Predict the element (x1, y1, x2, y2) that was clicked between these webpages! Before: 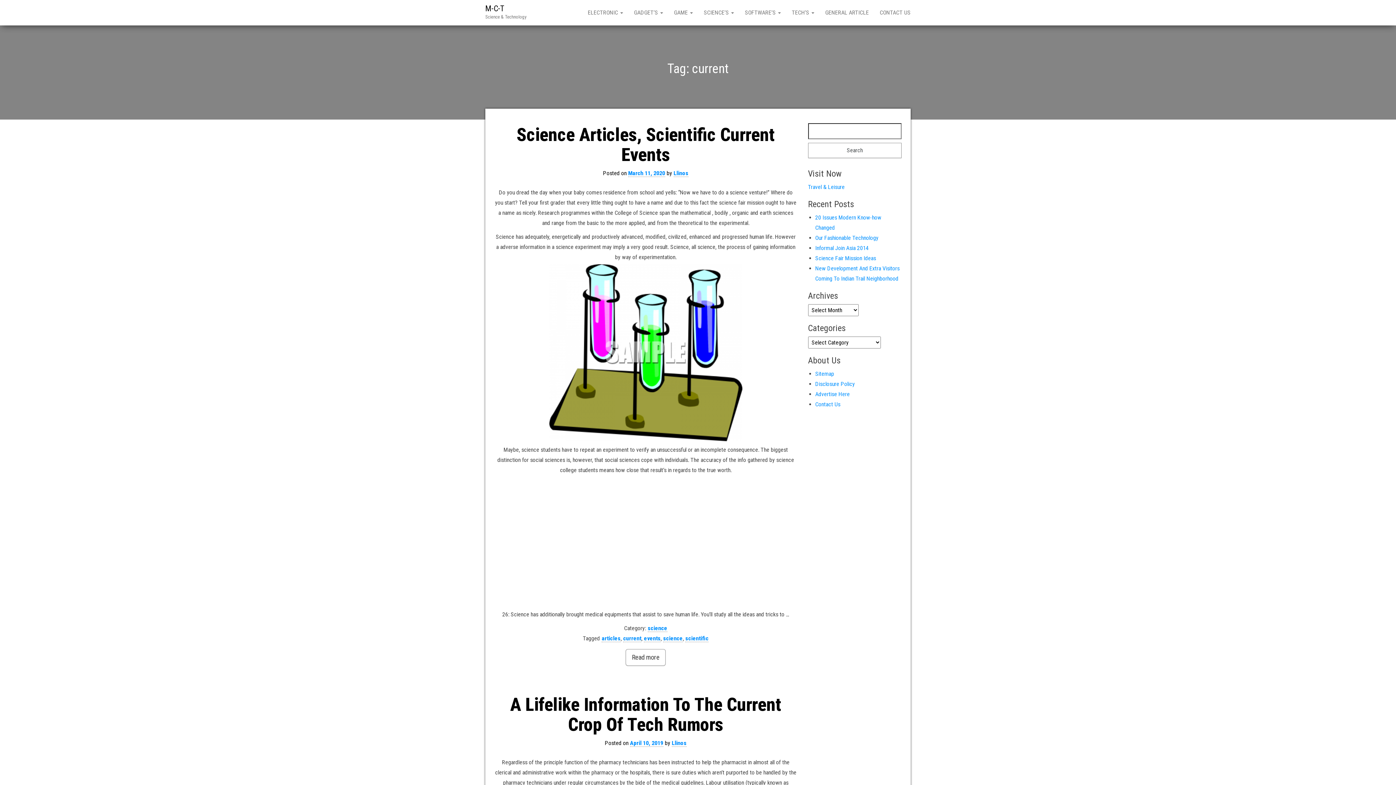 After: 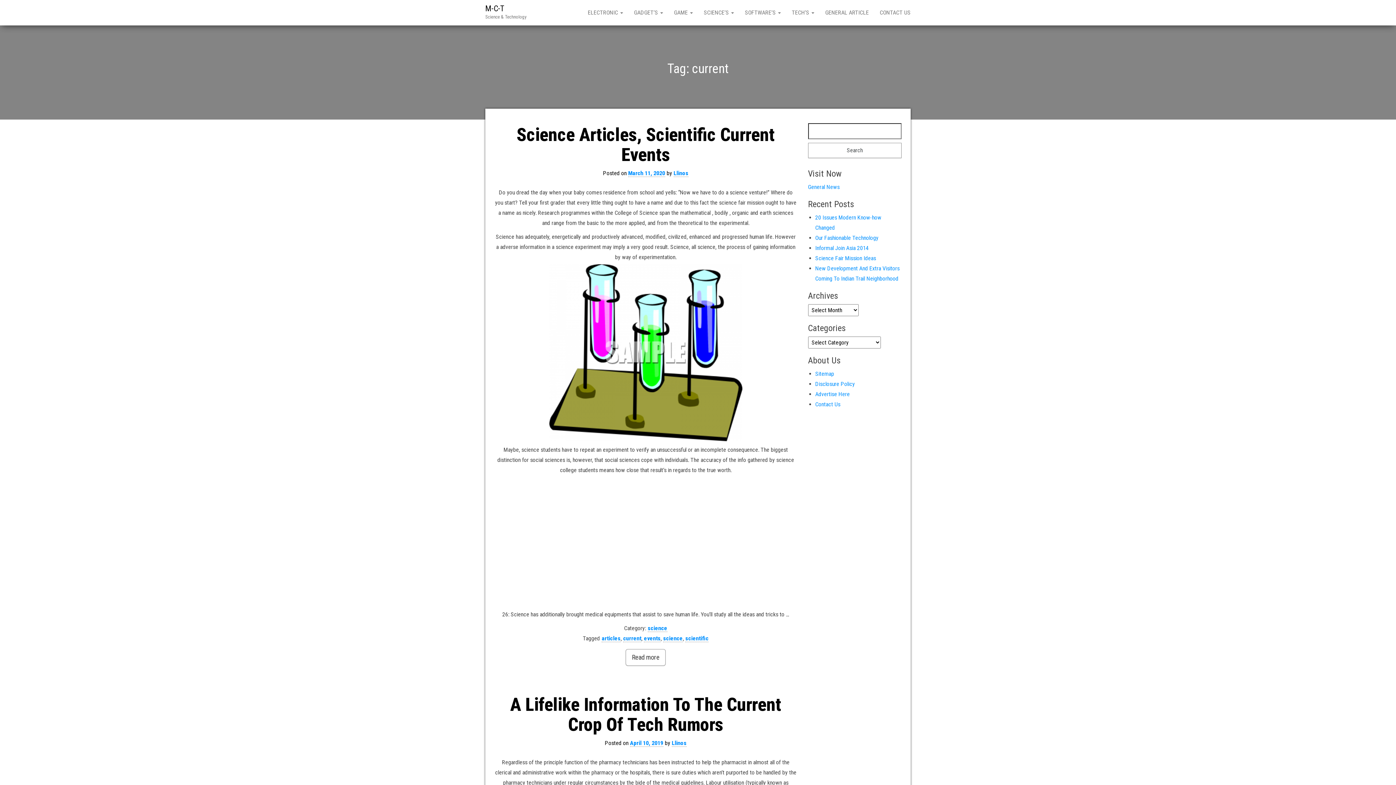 Action: bbox: (623, 635, 641, 642) label: current